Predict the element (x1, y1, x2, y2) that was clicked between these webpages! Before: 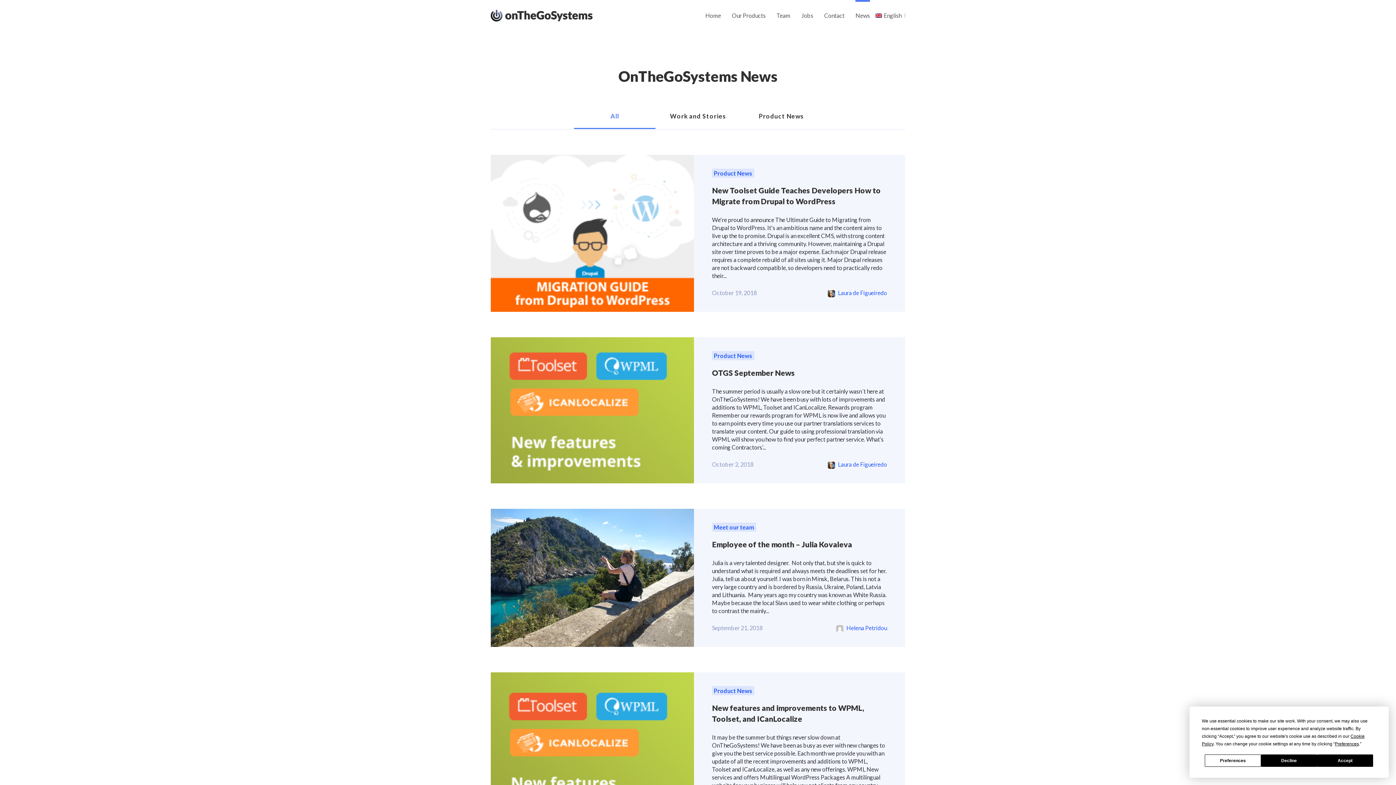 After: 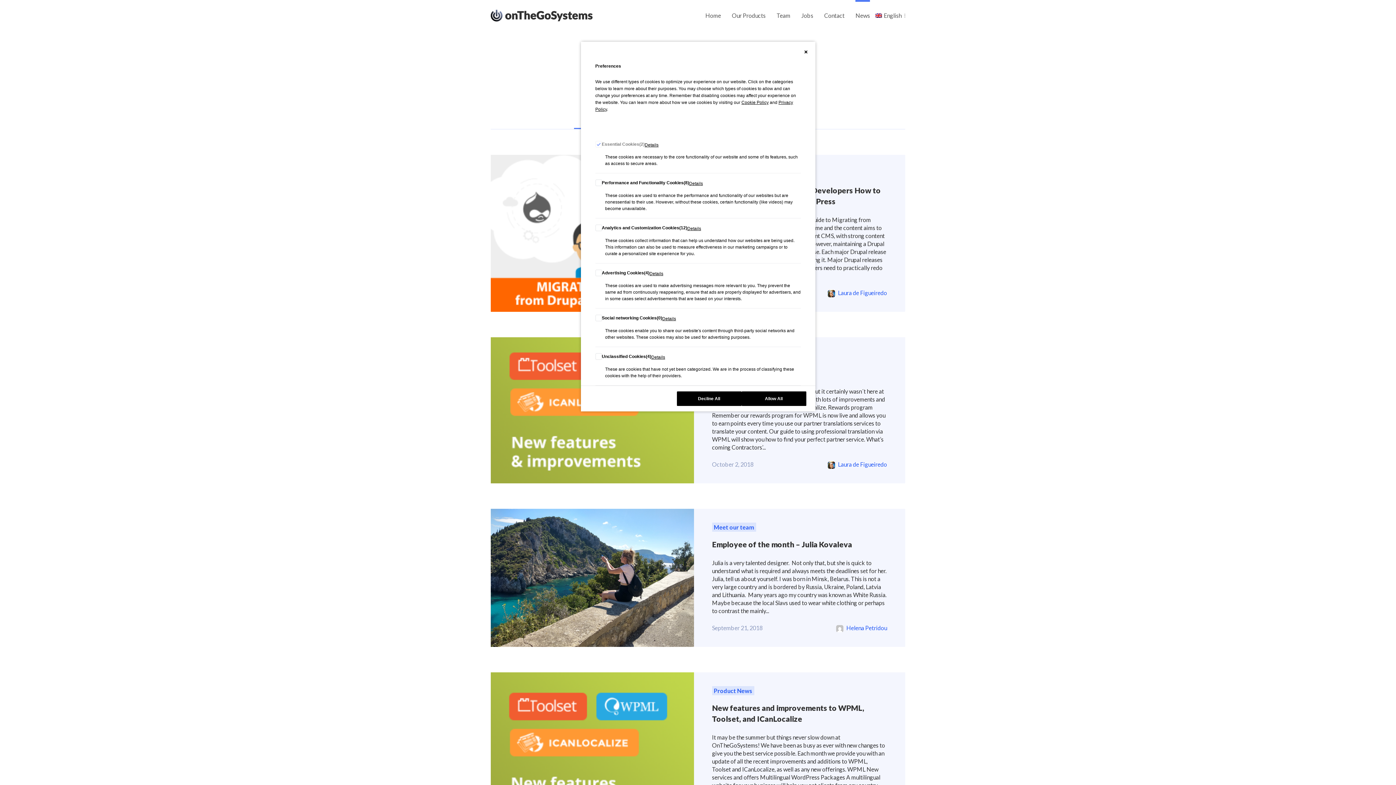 Action: label: Preferences bbox: (1335, 741, 1359, 746)